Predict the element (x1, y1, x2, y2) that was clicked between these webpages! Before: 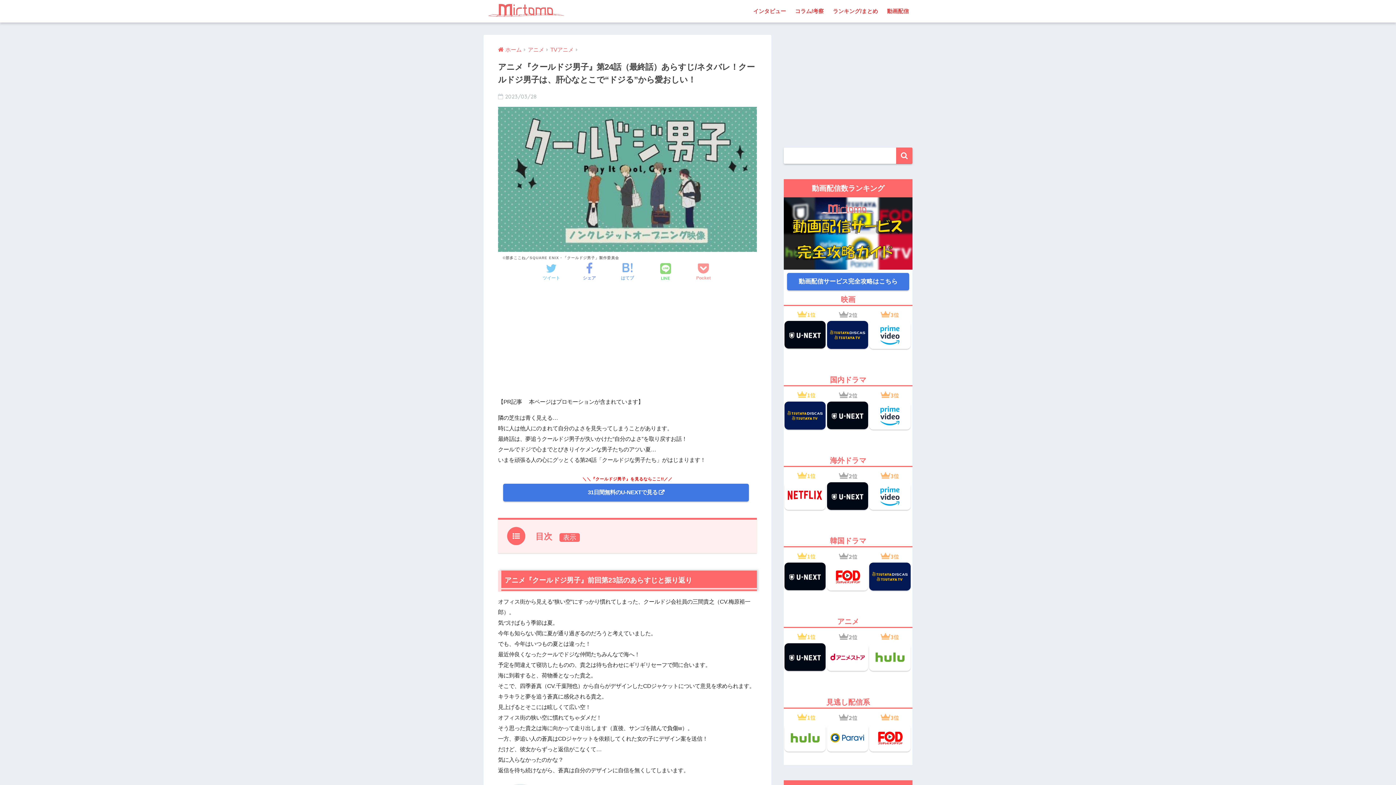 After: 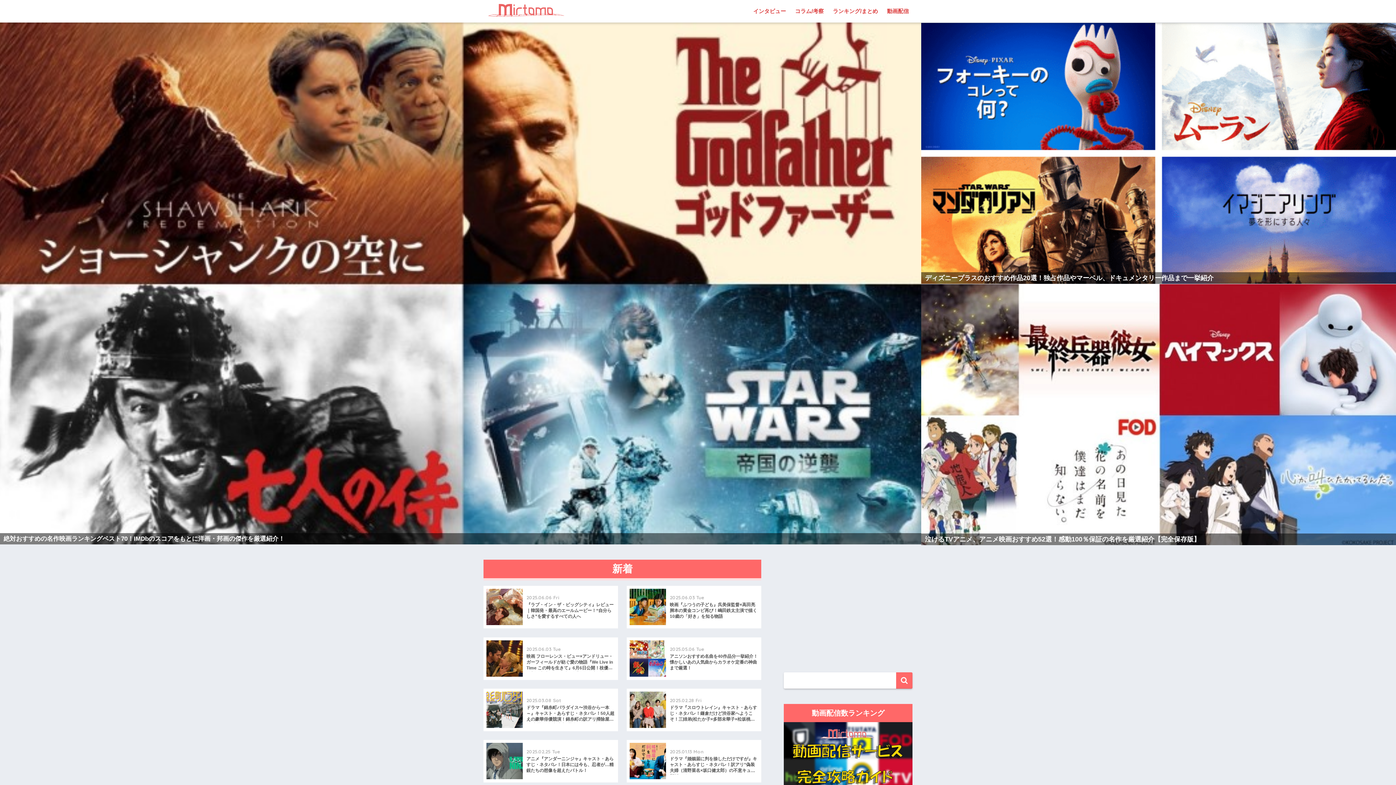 Action: bbox: (488, 5, 566, 16)